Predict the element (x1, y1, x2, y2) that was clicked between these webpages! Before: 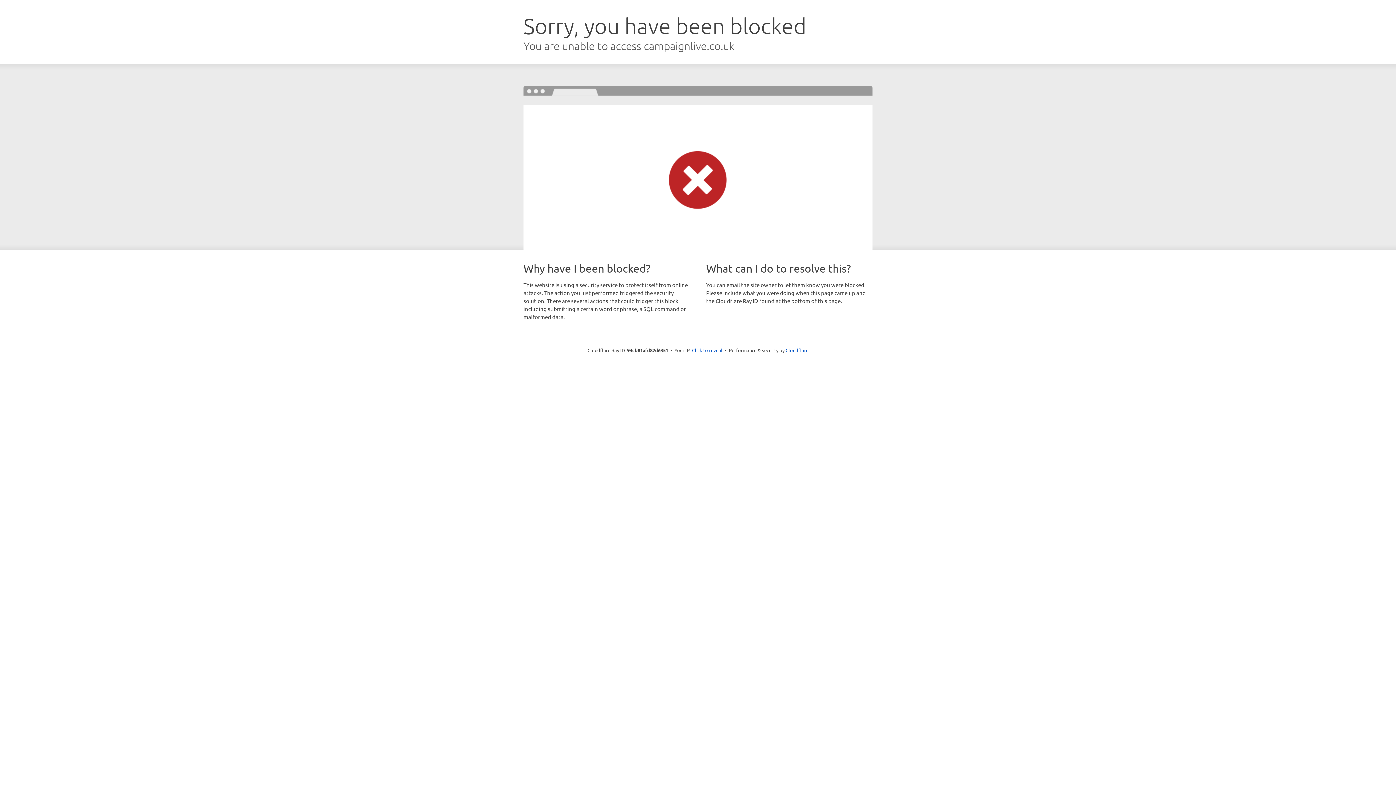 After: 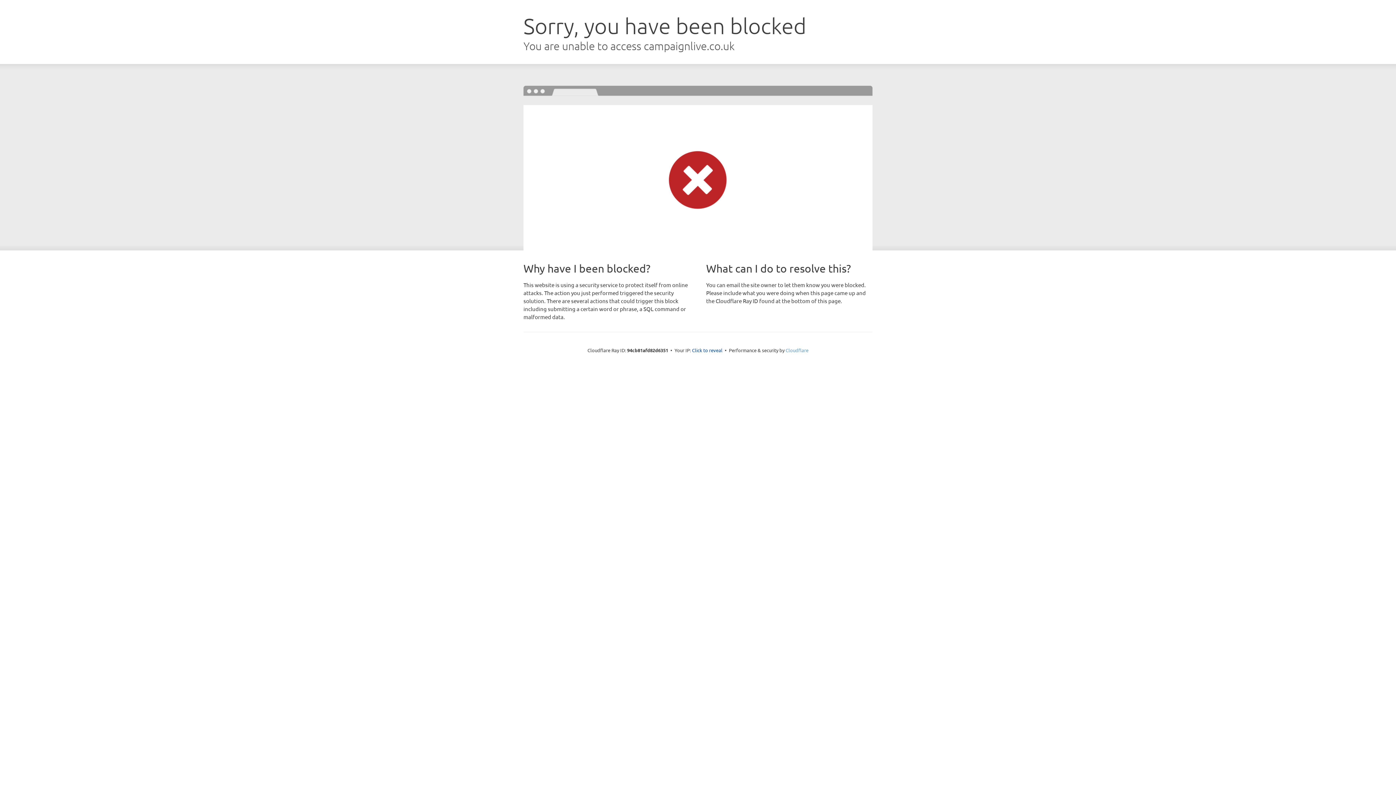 Action: bbox: (785, 347, 808, 353) label: Cloudflare